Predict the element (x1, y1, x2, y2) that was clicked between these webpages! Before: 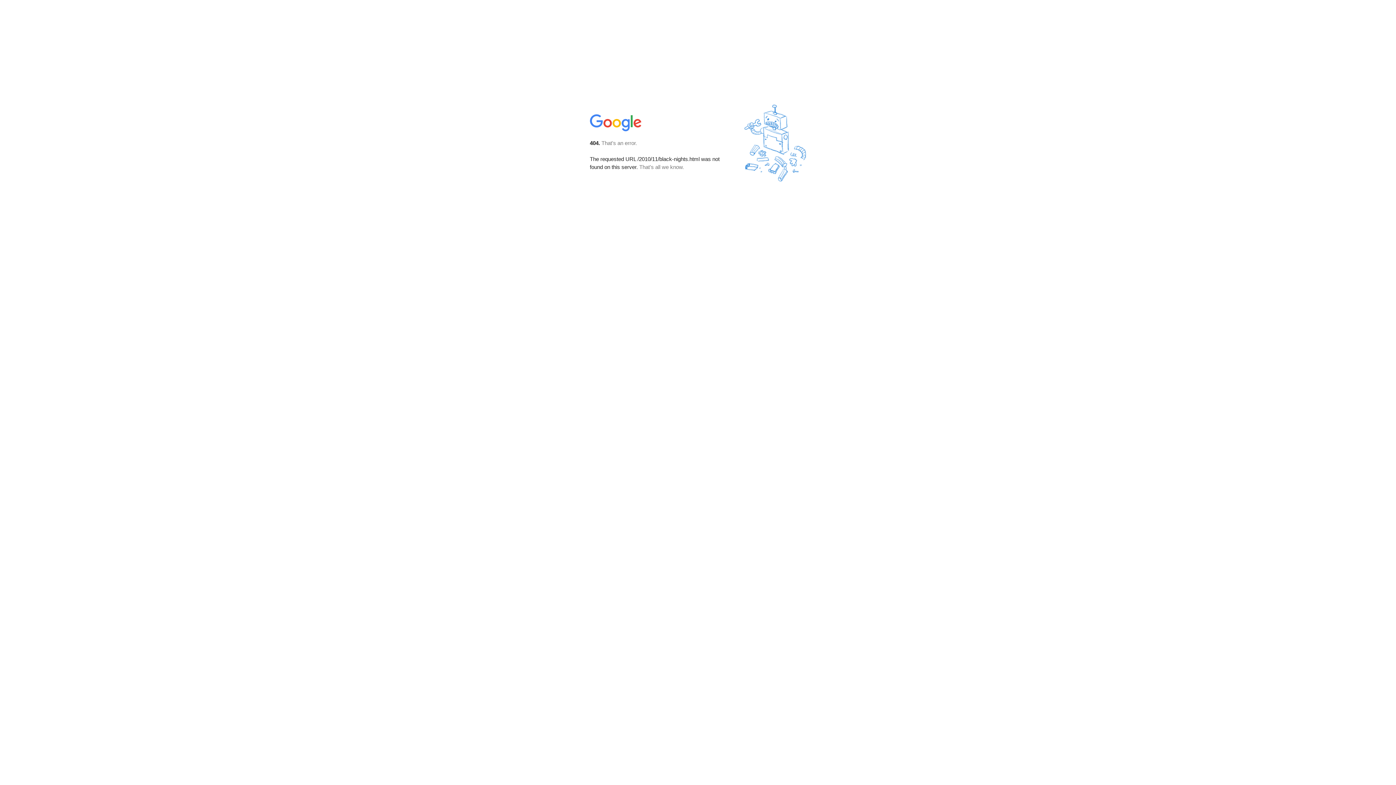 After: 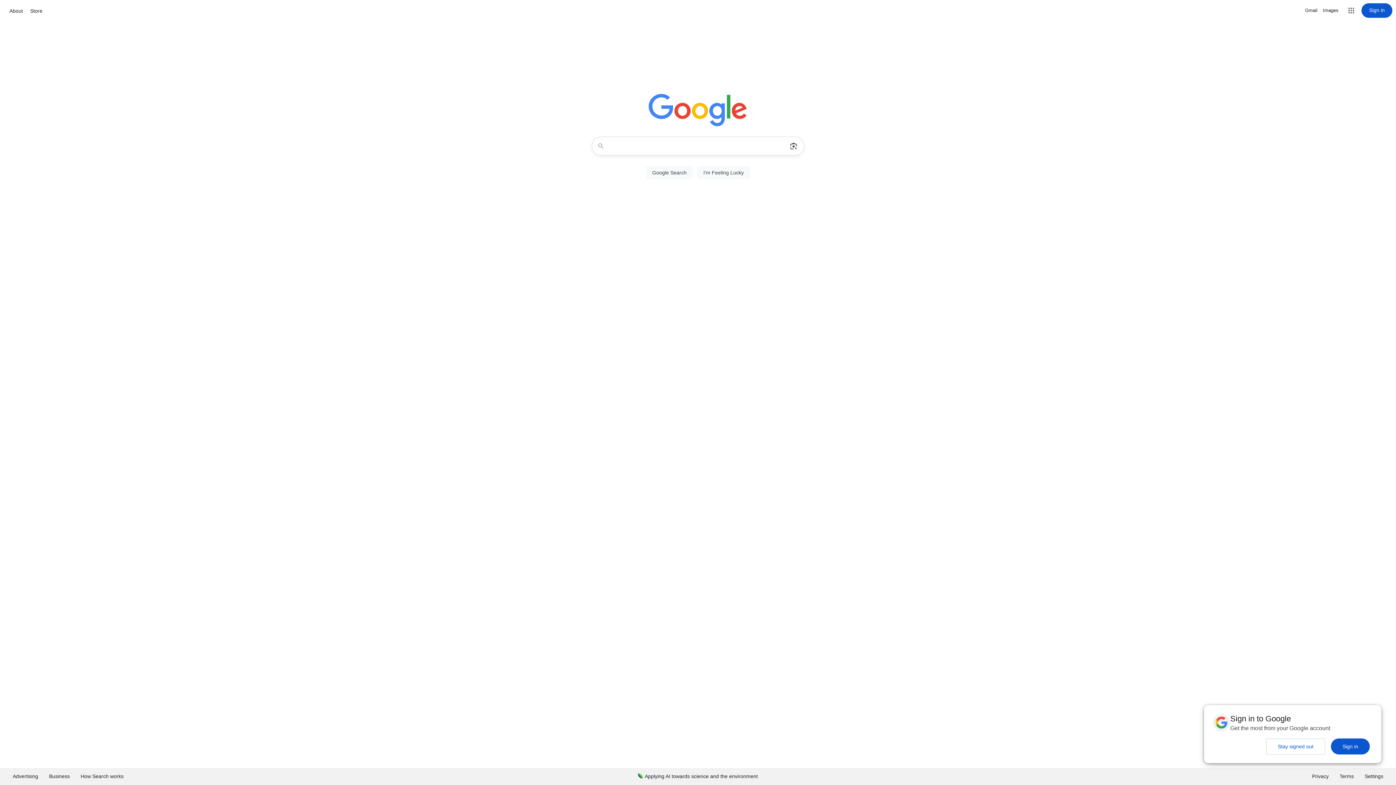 Action: bbox: (590, 127, 642, 134)